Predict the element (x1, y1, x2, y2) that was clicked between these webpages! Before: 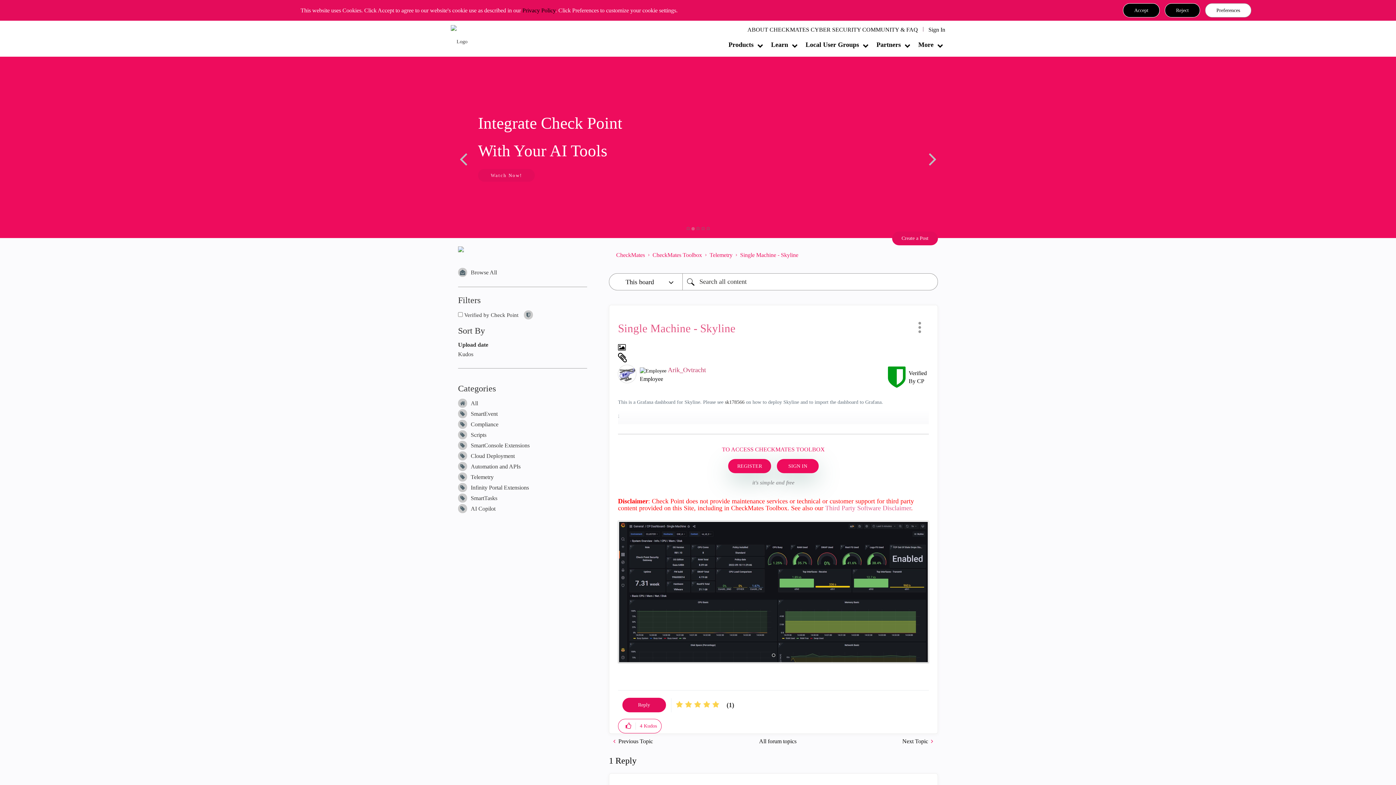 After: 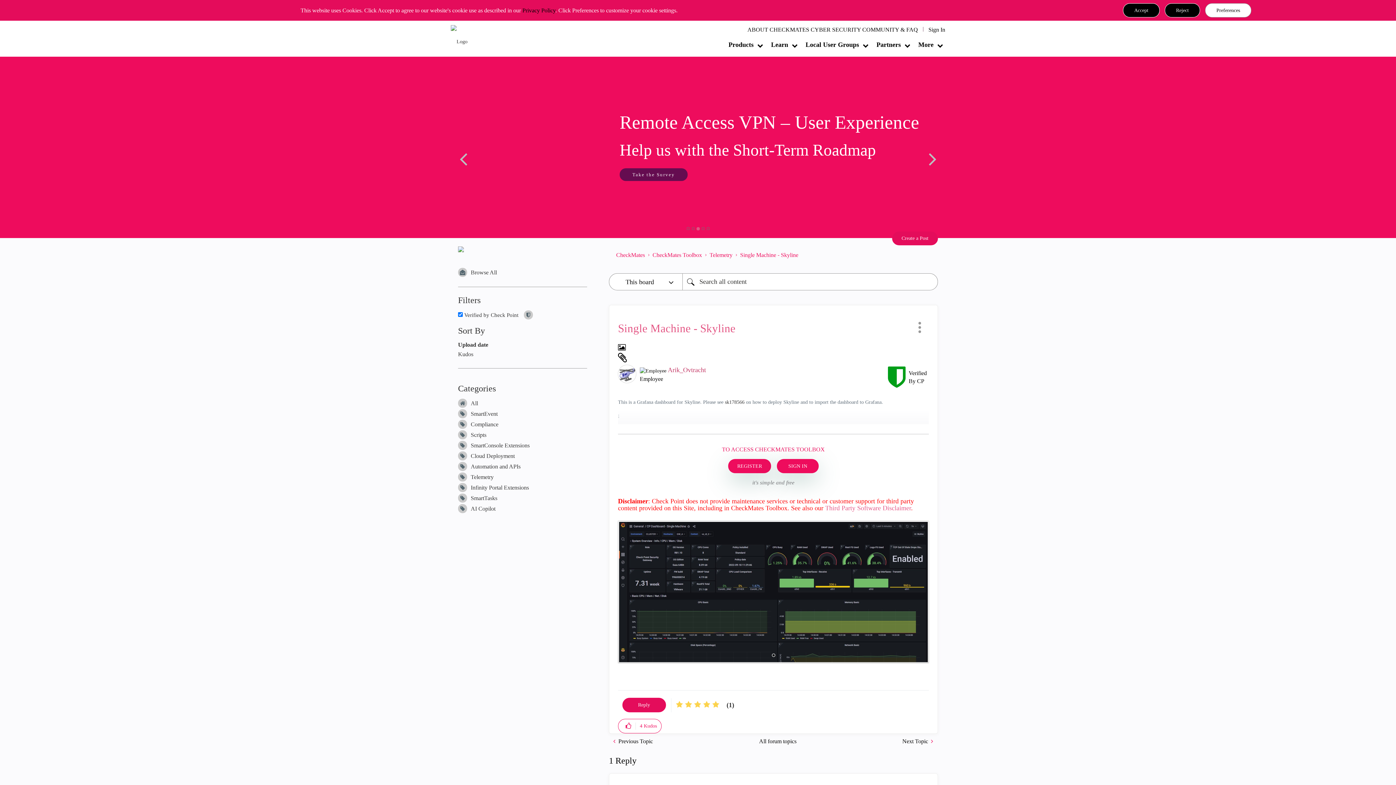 Action: label:  Verified by Check Point bbox: (458, 312, 518, 318)